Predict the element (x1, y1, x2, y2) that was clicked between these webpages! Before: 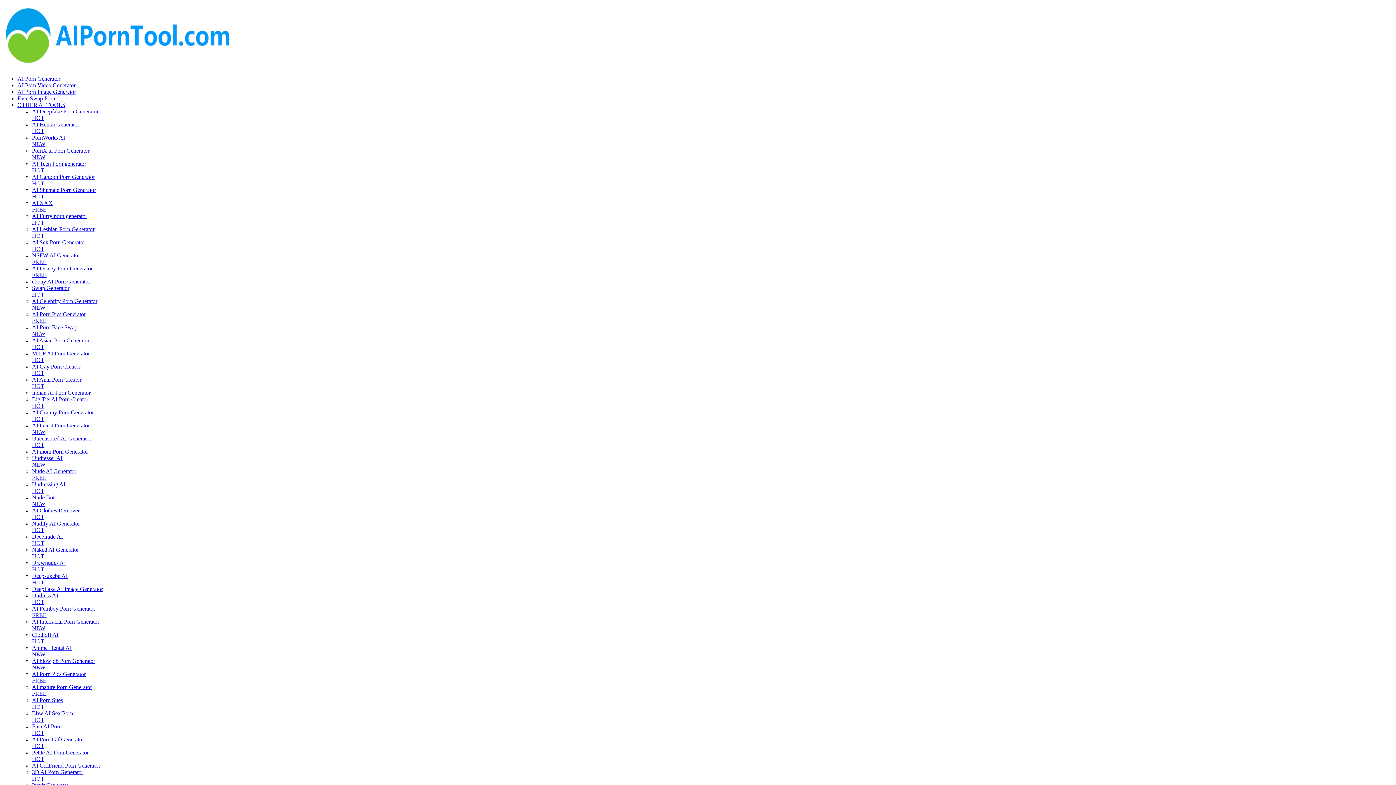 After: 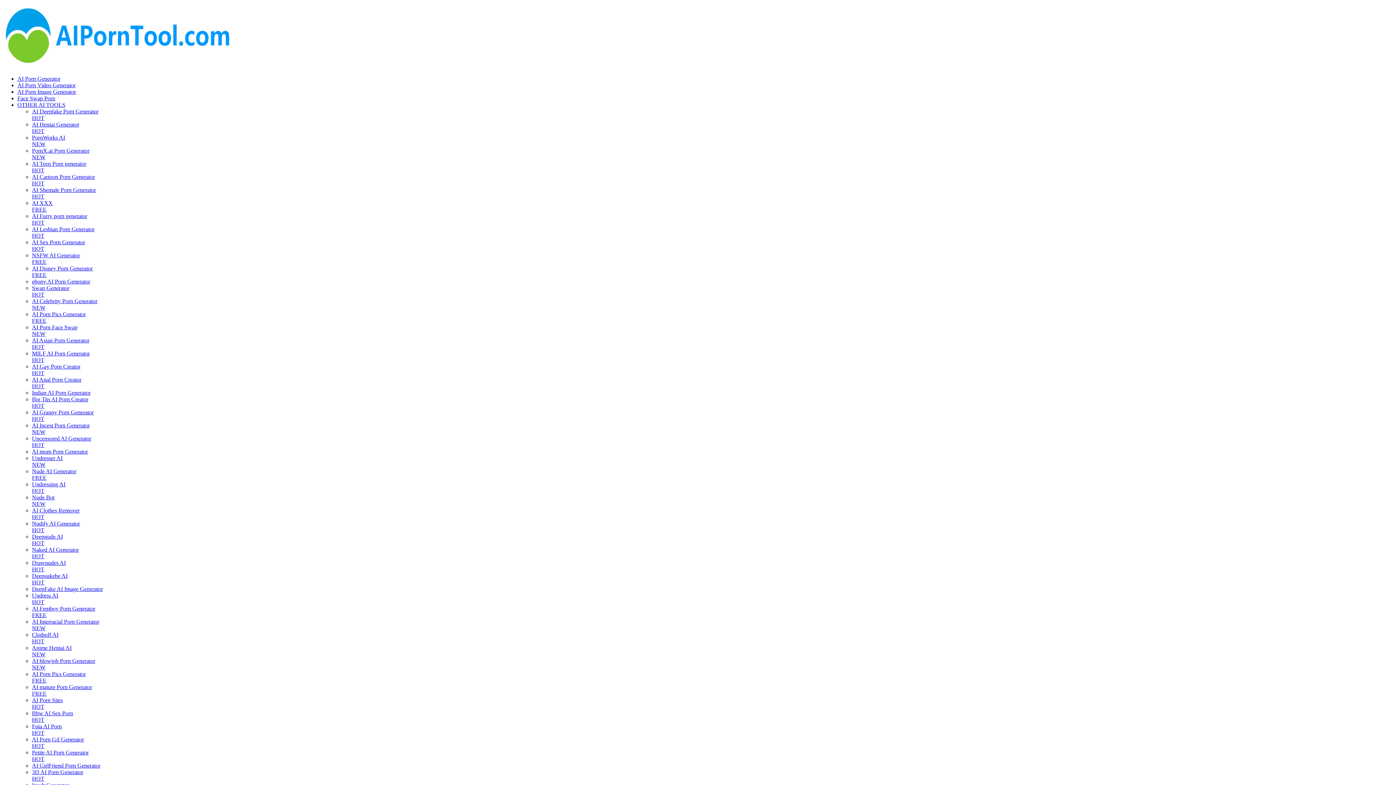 Action: label: AI GirlFriend Porn Generator bbox: (32, 762, 417, 769)